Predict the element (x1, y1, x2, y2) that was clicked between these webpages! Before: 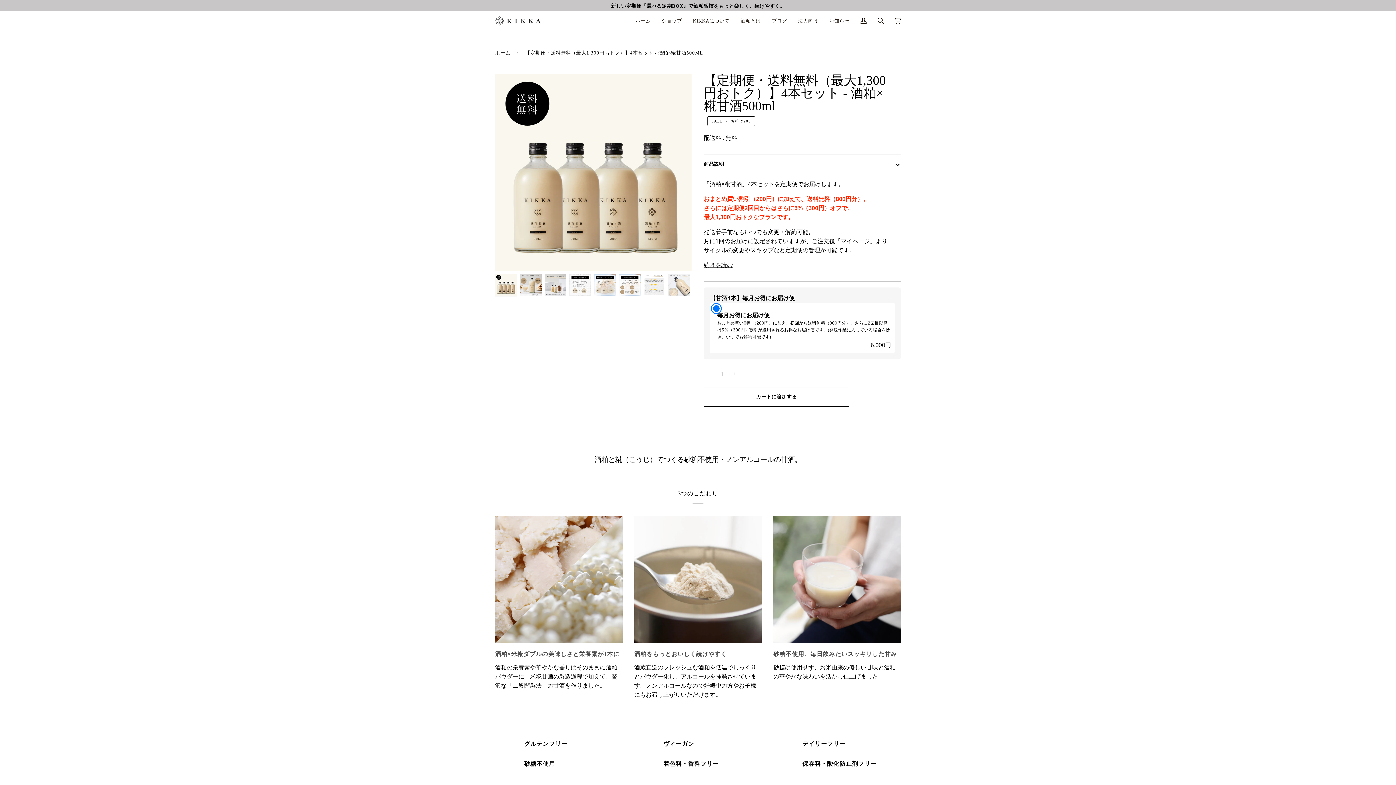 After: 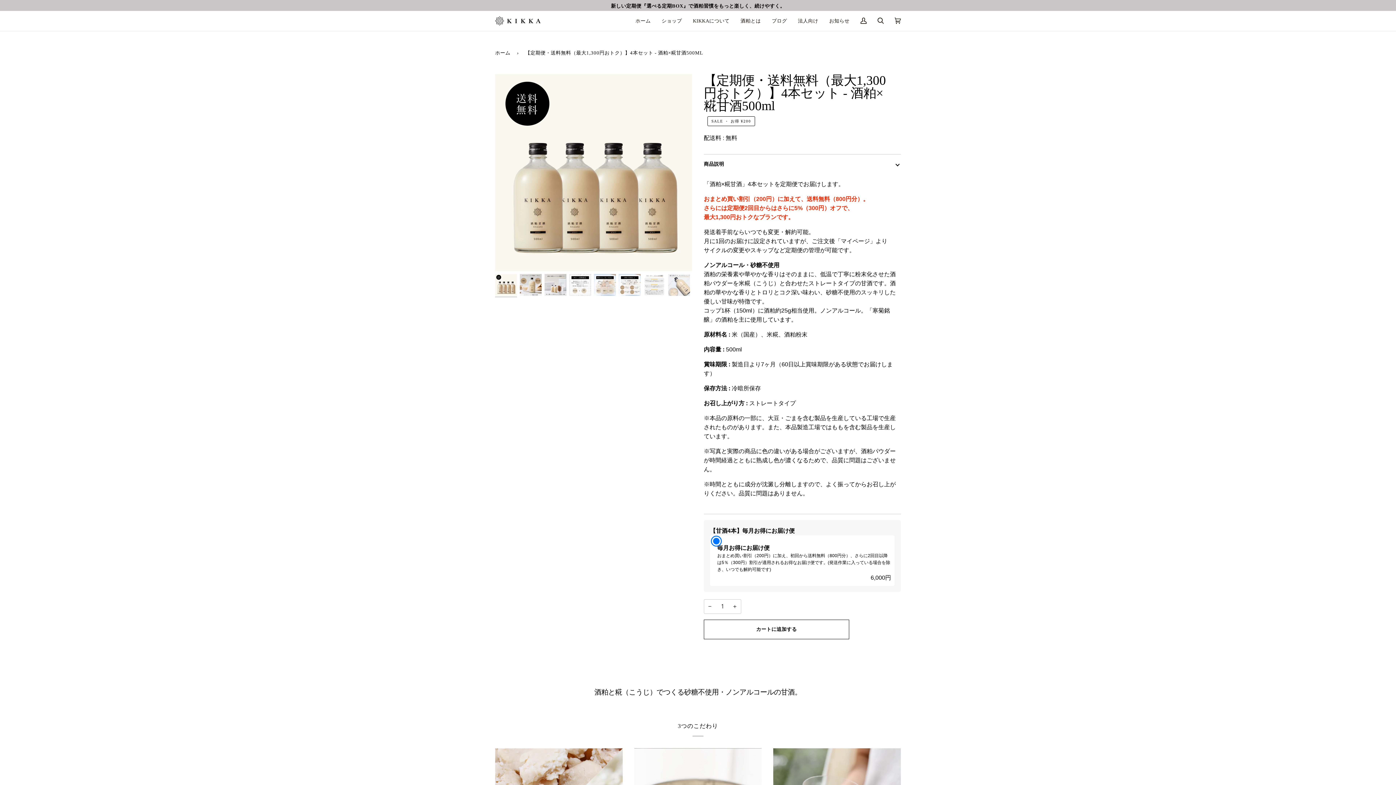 Action: label: 続きを読む bbox: (704, 260, 733, 269)